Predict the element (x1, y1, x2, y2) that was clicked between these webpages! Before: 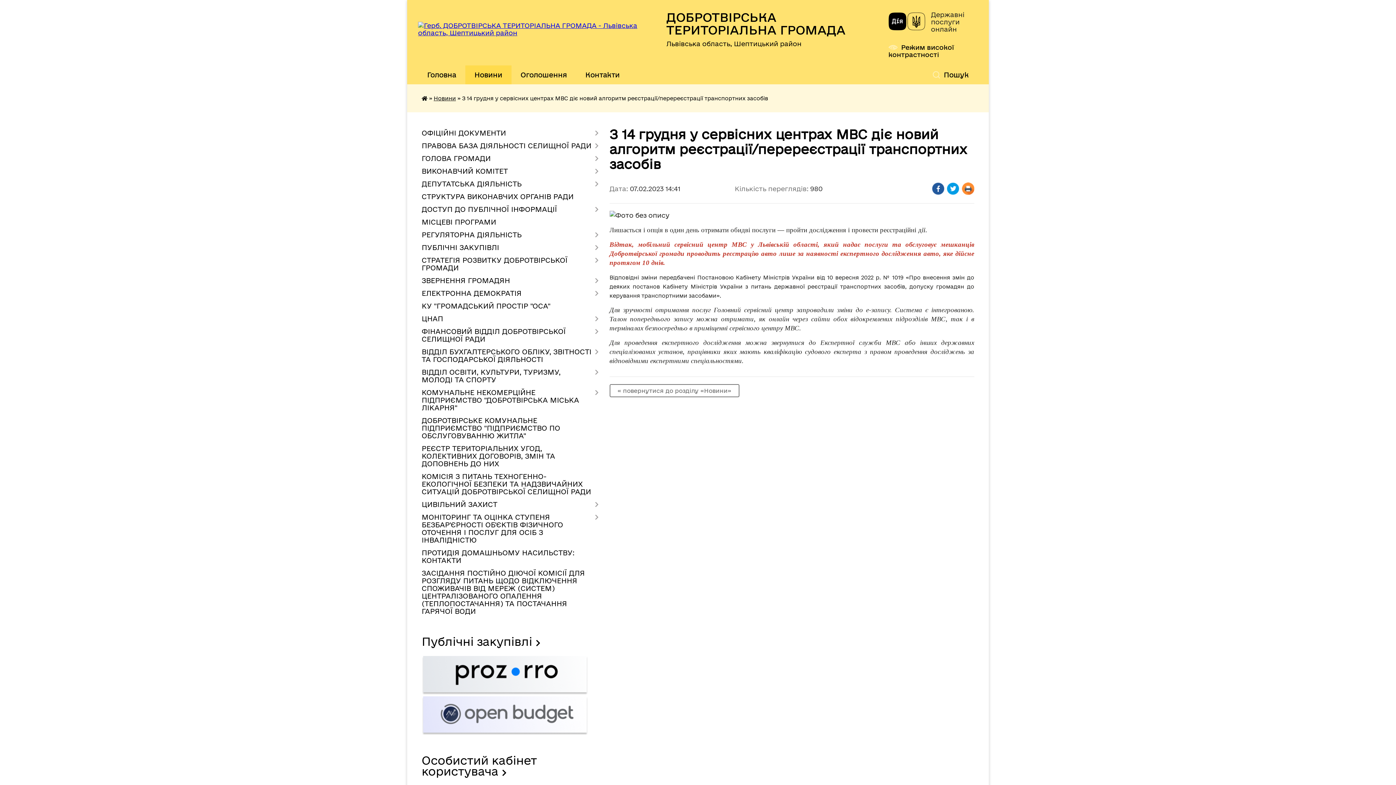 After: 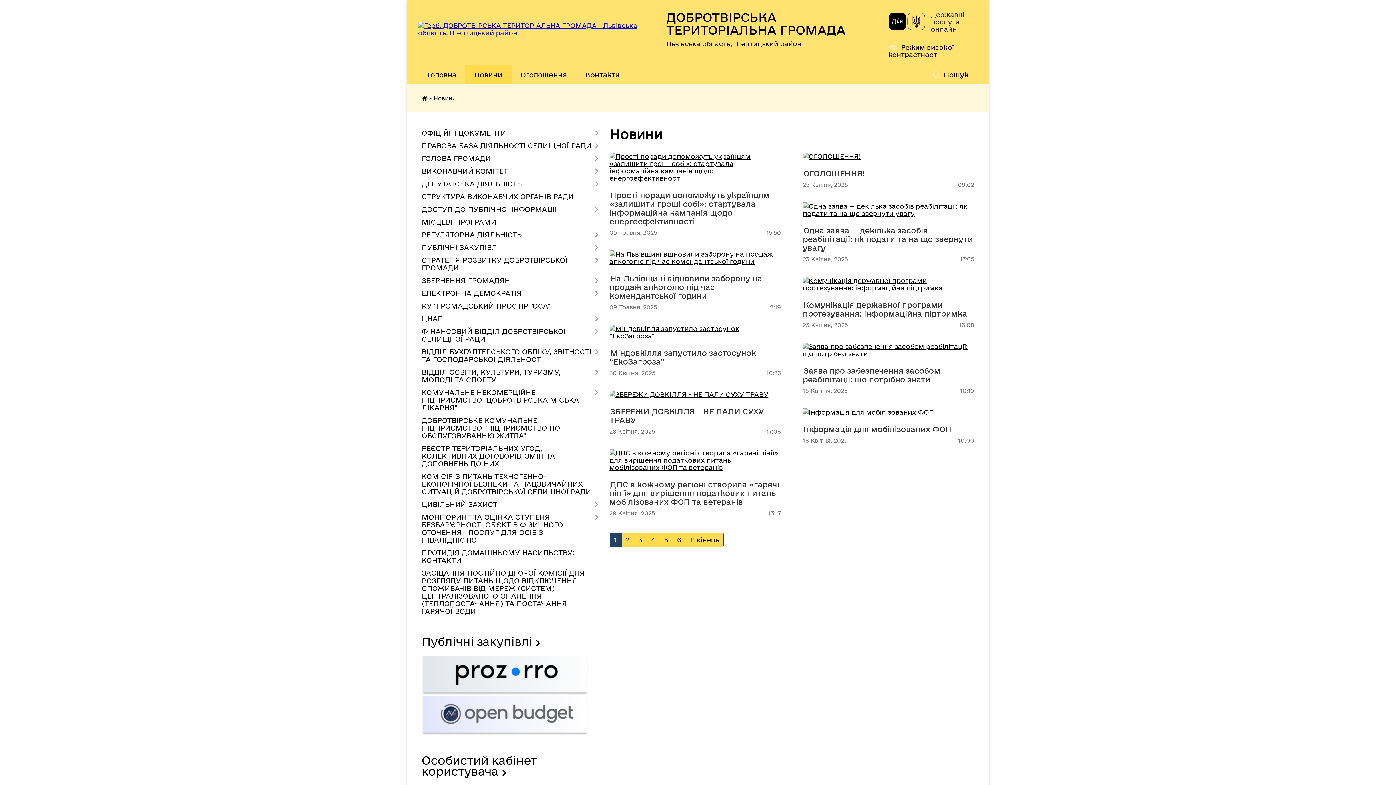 Action: bbox: (465, 65, 511, 84) label: Новини